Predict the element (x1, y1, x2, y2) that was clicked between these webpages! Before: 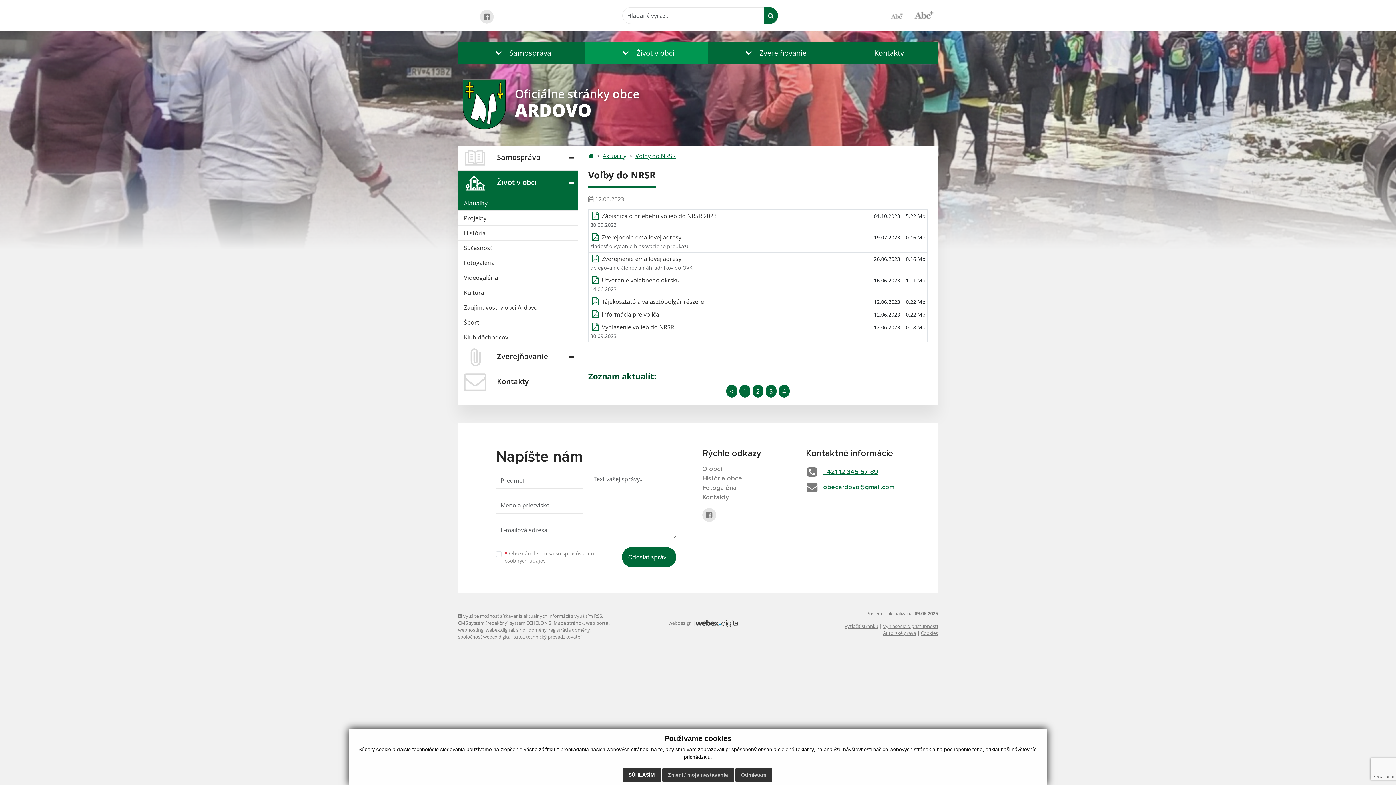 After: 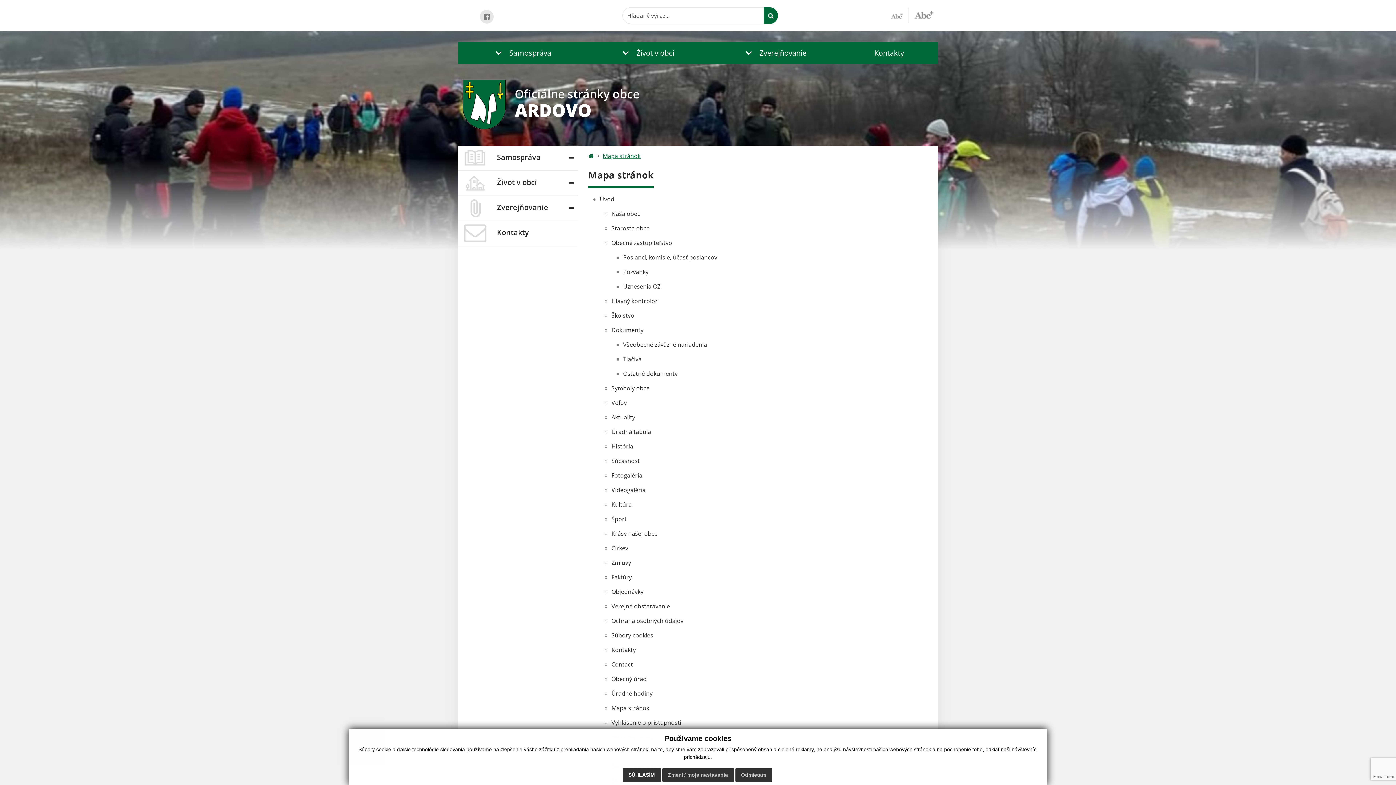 Action: label: Mapa stránok bbox: (553, 619, 584, 626)